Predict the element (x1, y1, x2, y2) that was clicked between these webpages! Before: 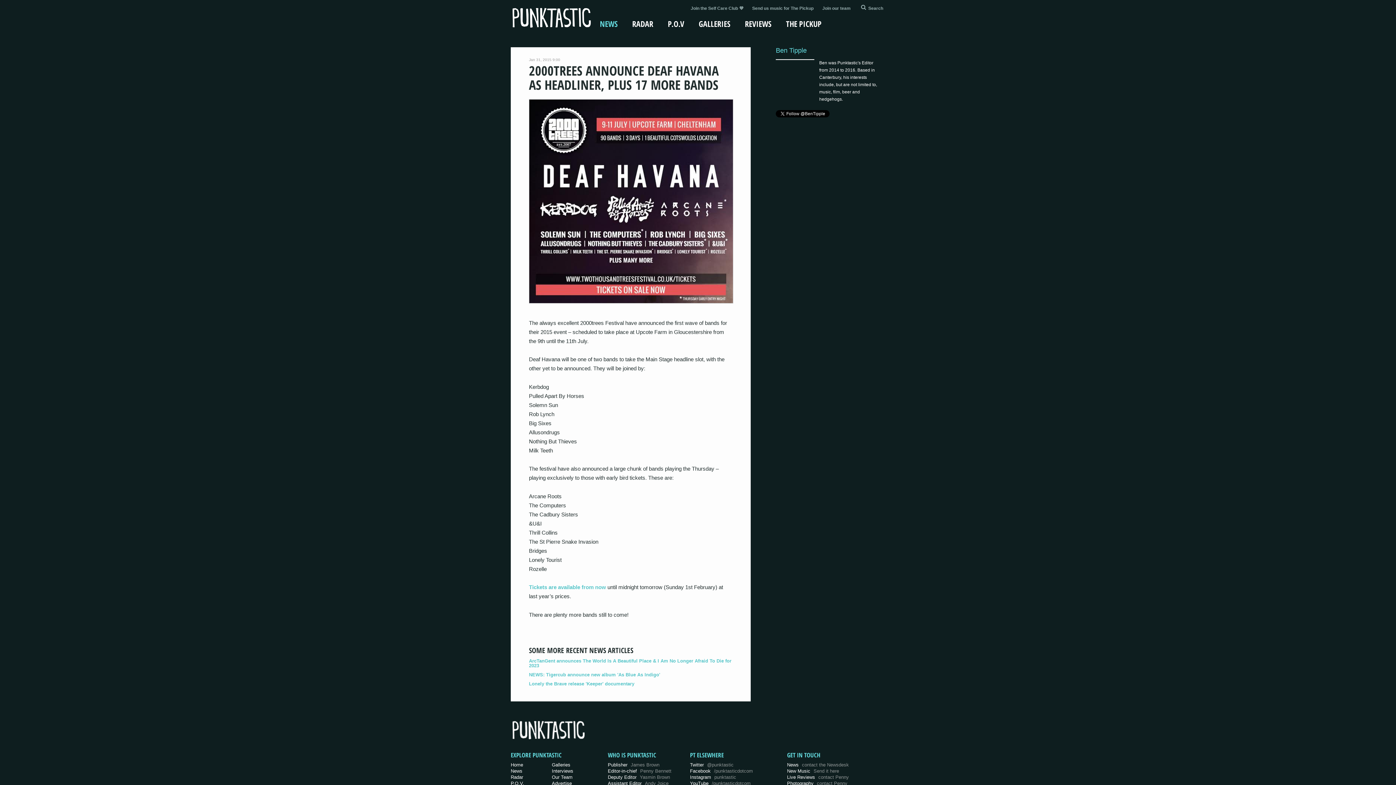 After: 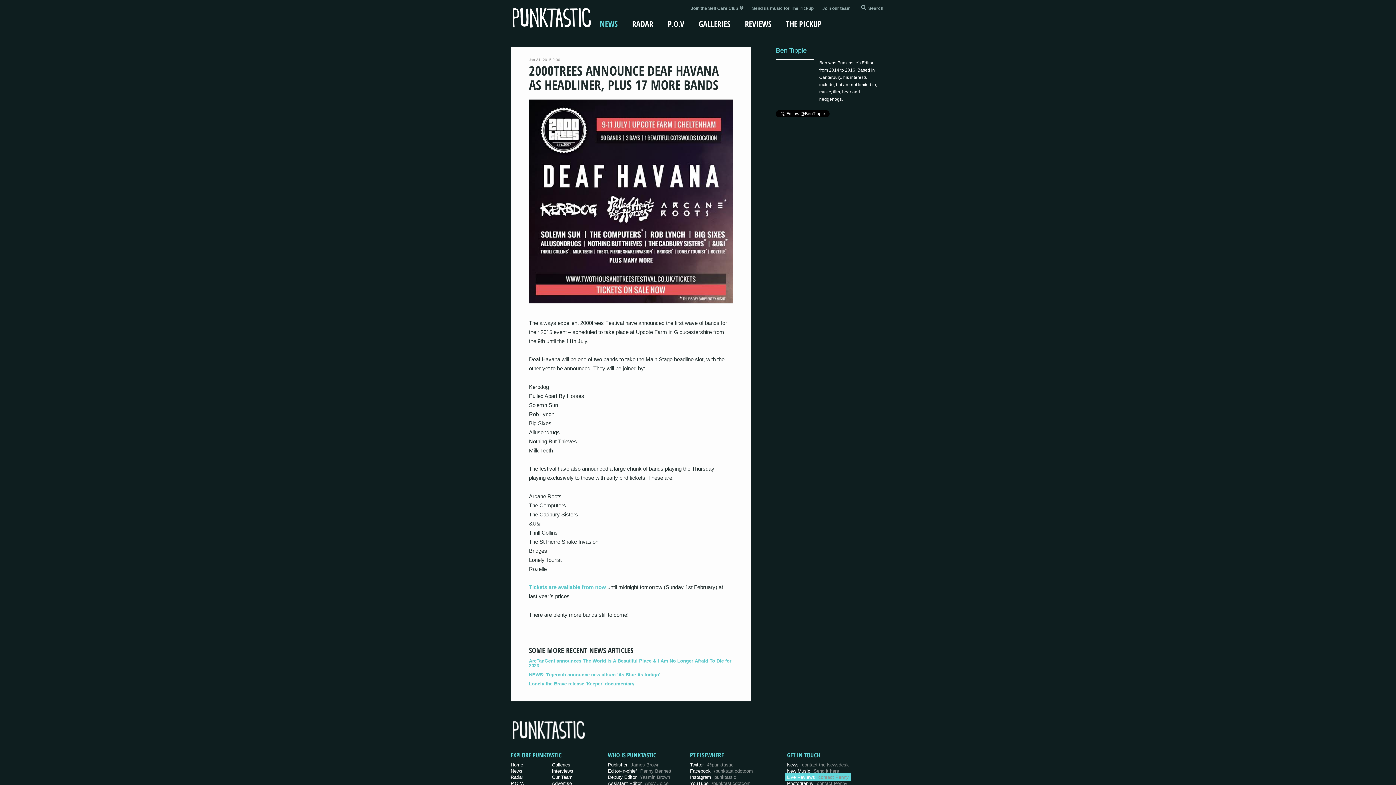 Action: bbox: (787, 774, 849, 780) label: Live Reviews contact Penny